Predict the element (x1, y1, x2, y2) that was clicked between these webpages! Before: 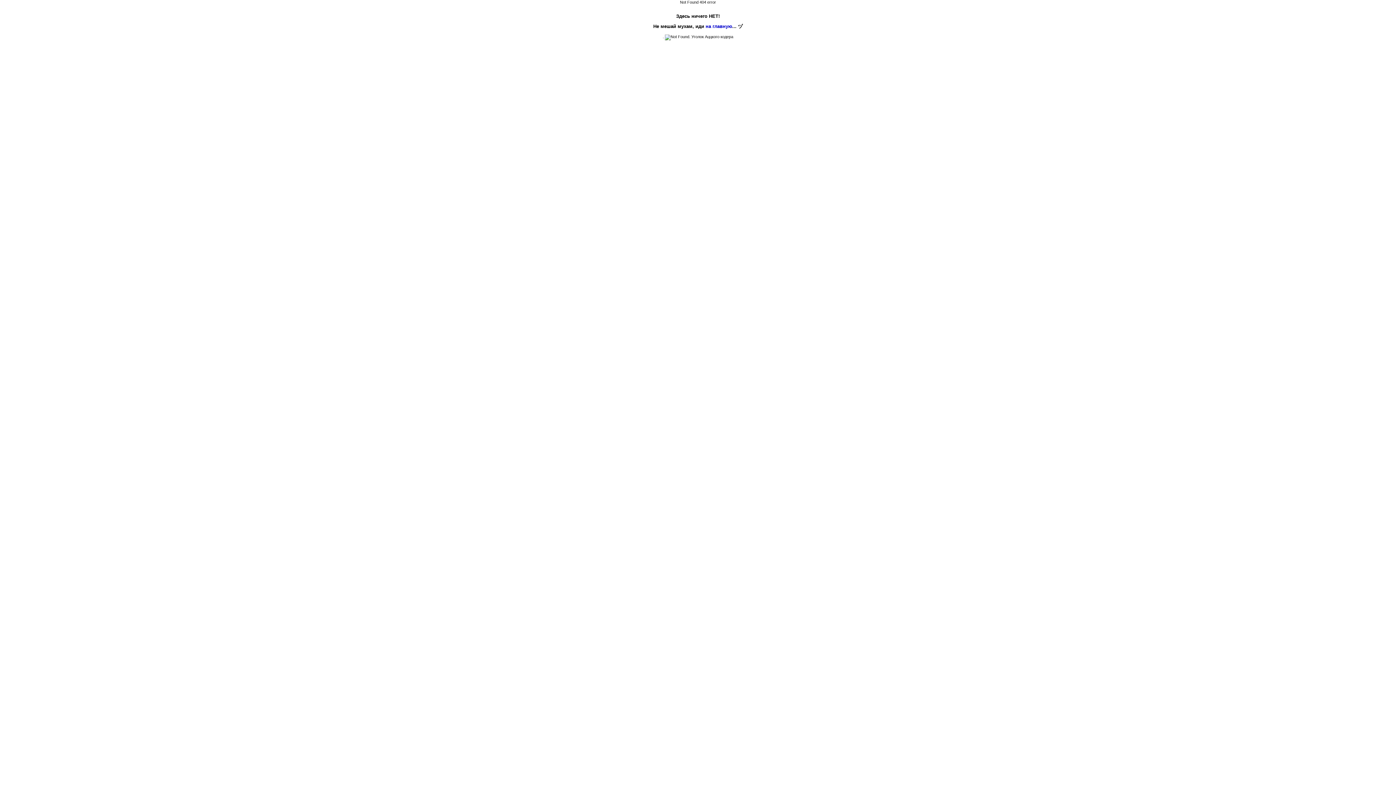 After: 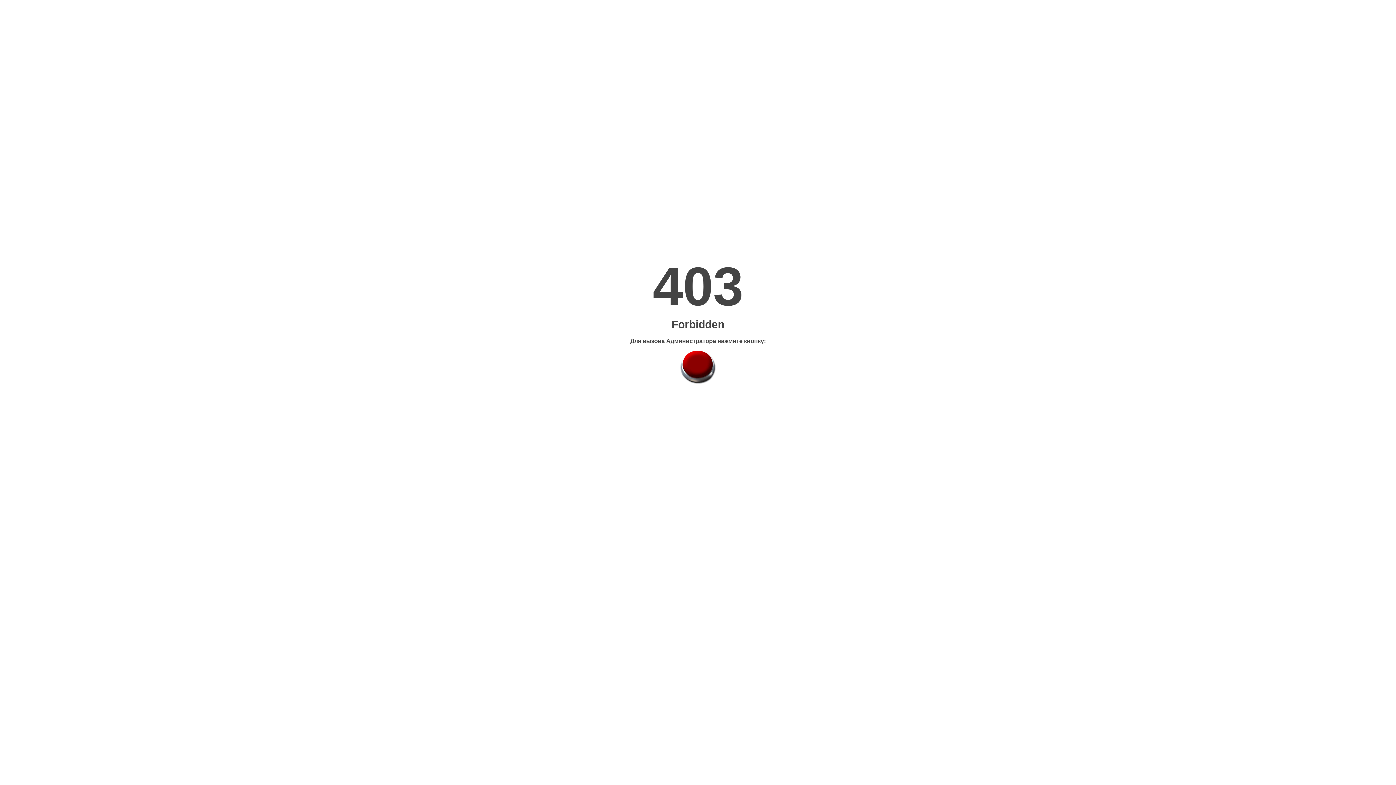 Action: bbox: (705, 23, 732, 28) label: на главную